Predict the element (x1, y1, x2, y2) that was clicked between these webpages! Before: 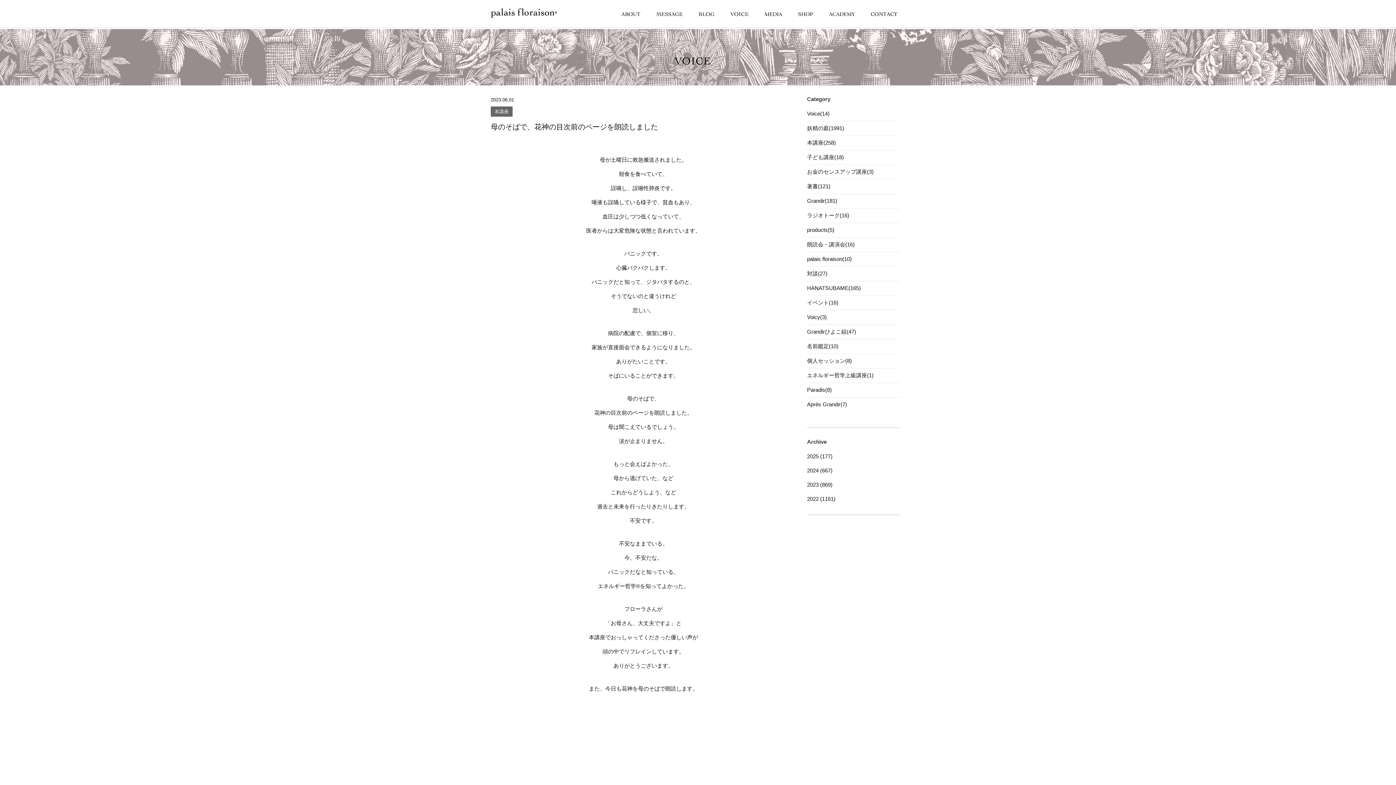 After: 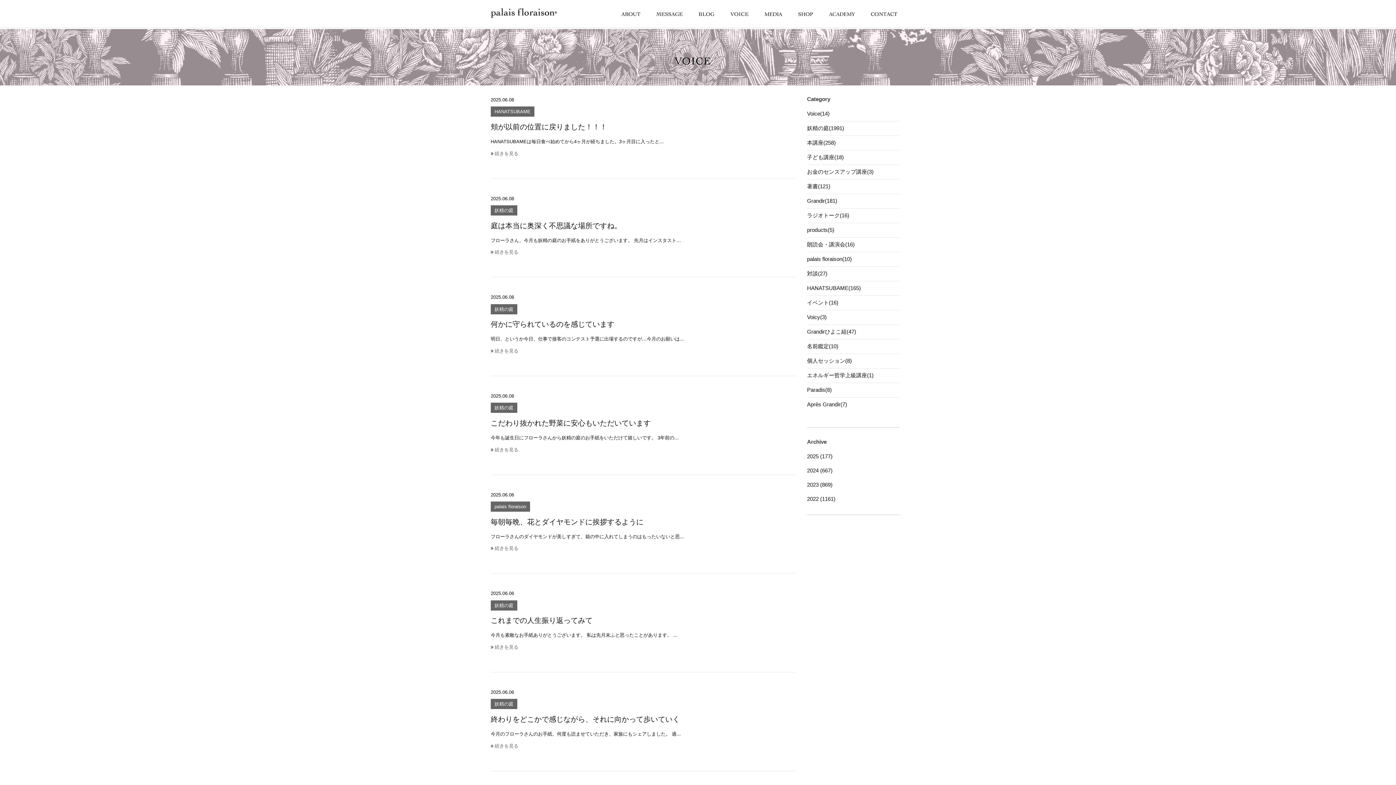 Action: bbox: (722, 4, 756, 23)